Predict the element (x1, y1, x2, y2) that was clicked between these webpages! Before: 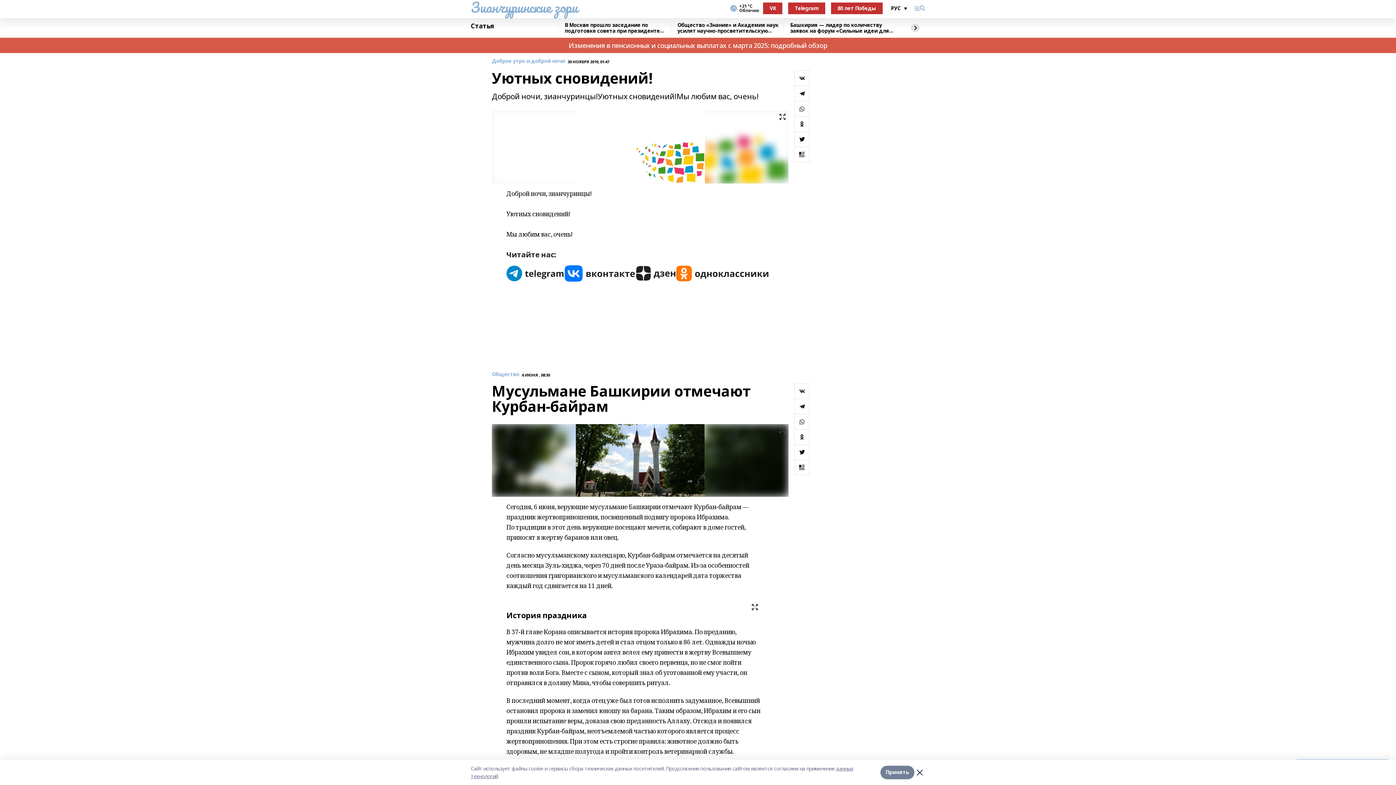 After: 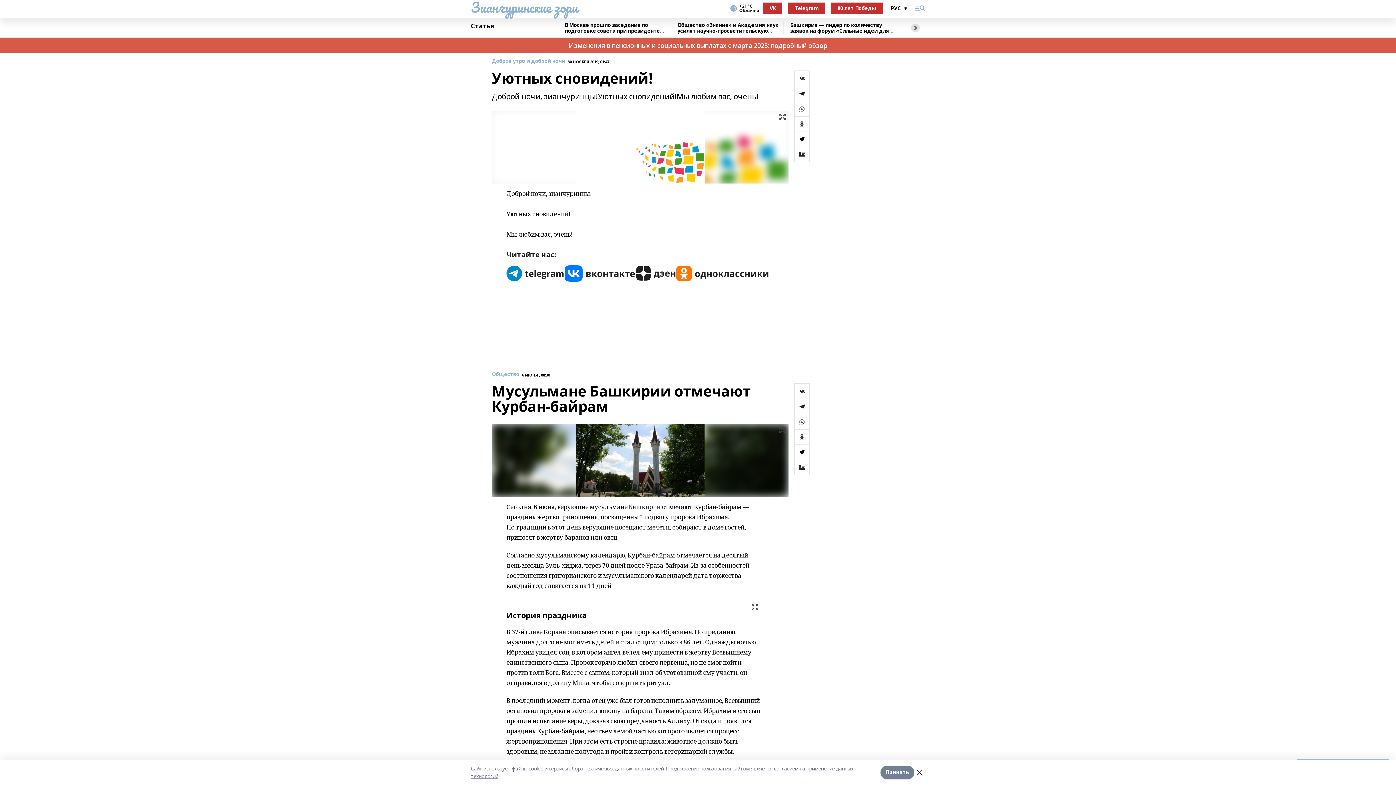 Action: bbox: (794, 131, 809, 146)